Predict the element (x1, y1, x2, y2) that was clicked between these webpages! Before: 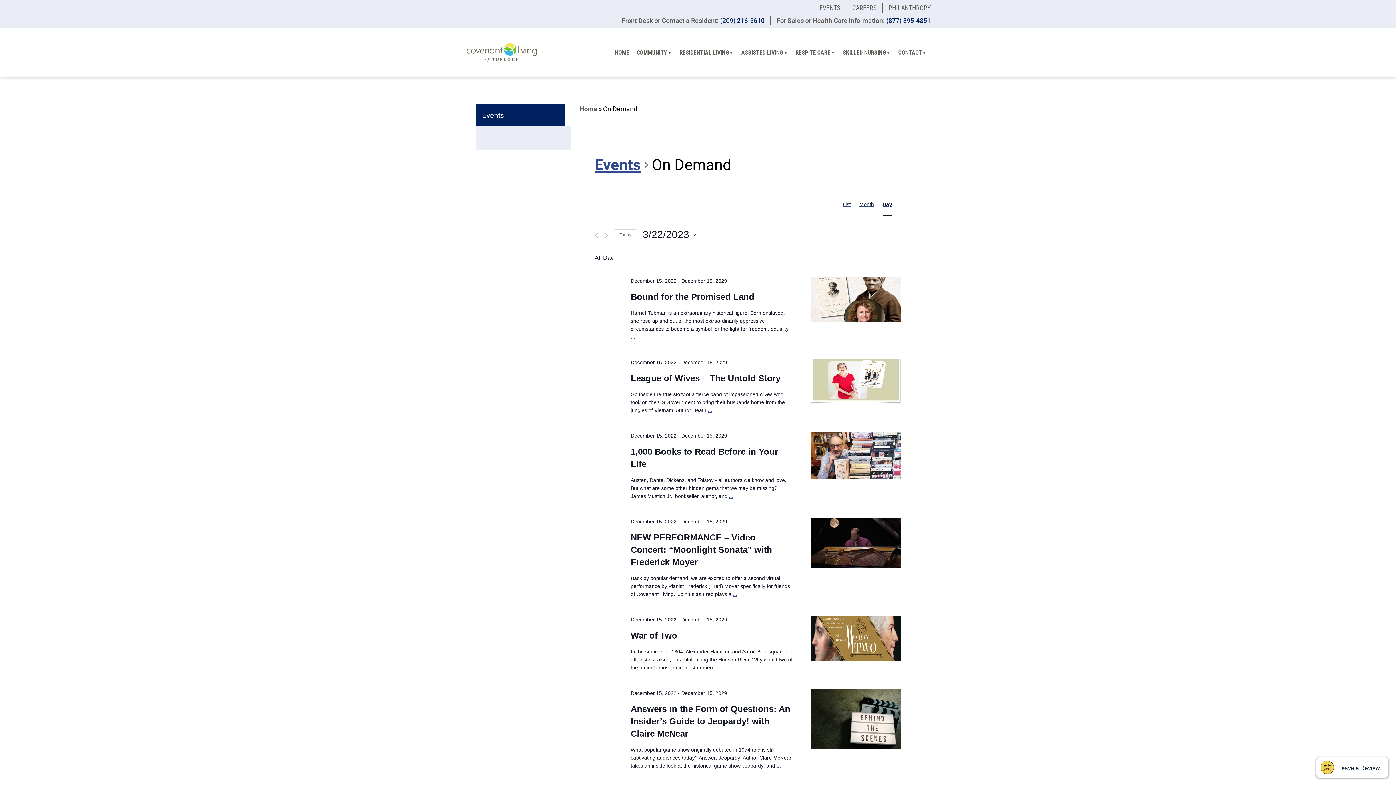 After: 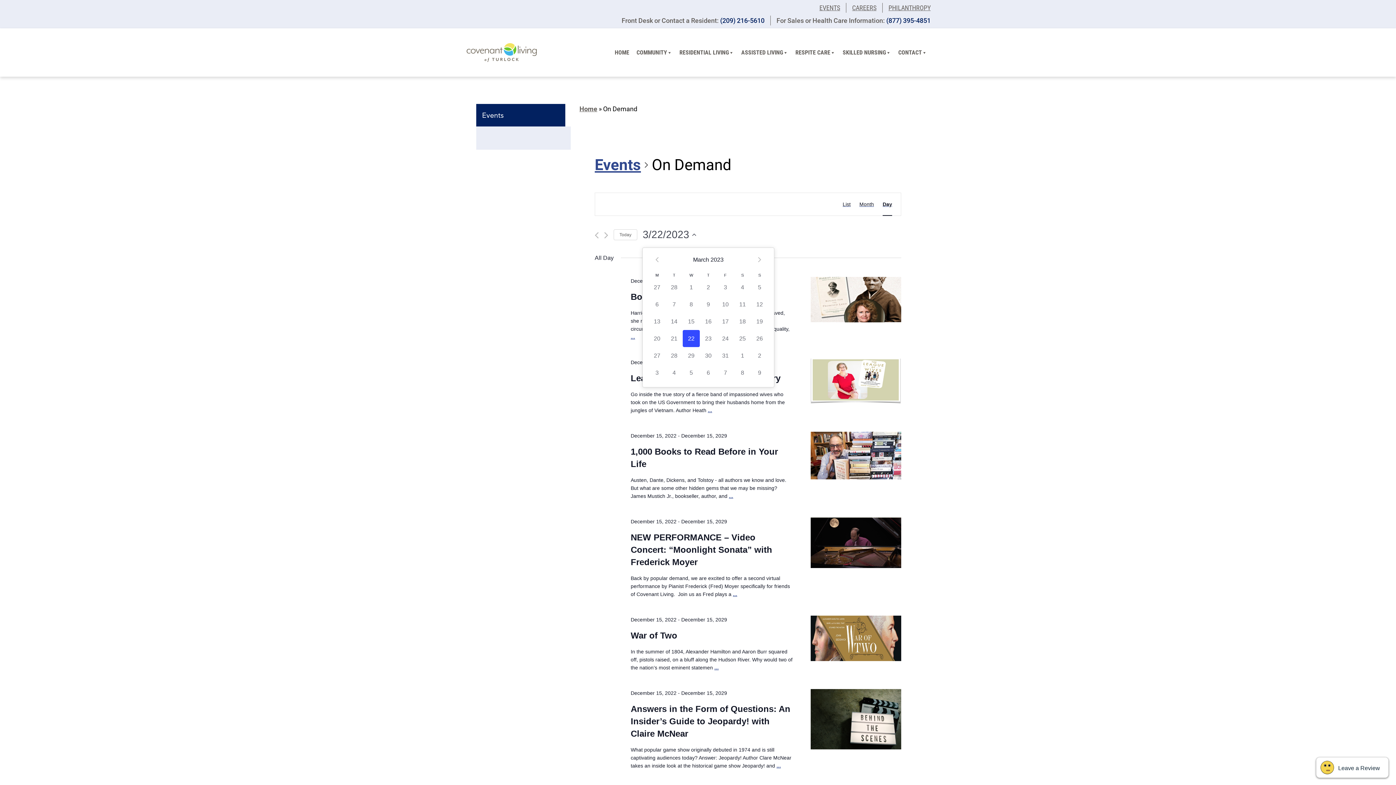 Action: bbox: (642, 227, 696, 241) label: Click to toggle datepicker